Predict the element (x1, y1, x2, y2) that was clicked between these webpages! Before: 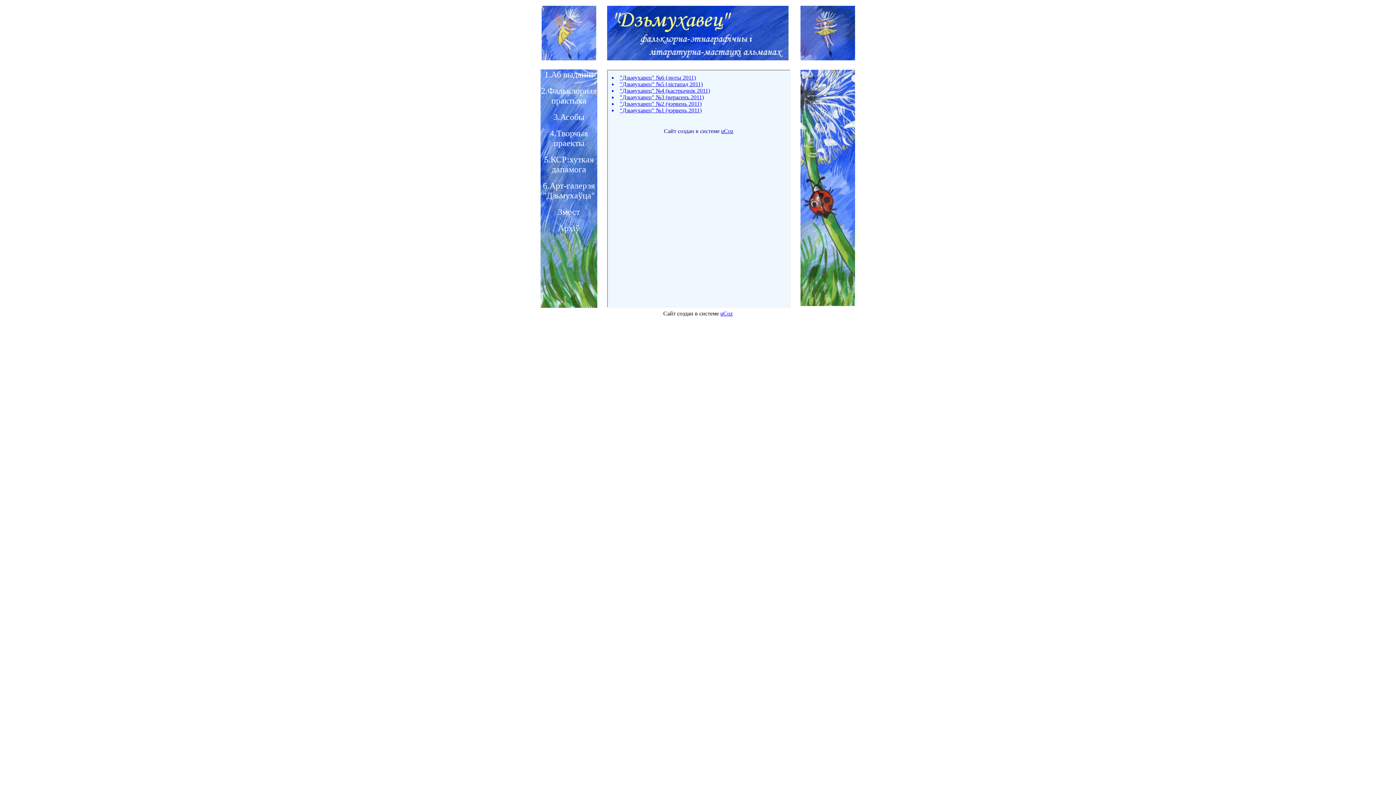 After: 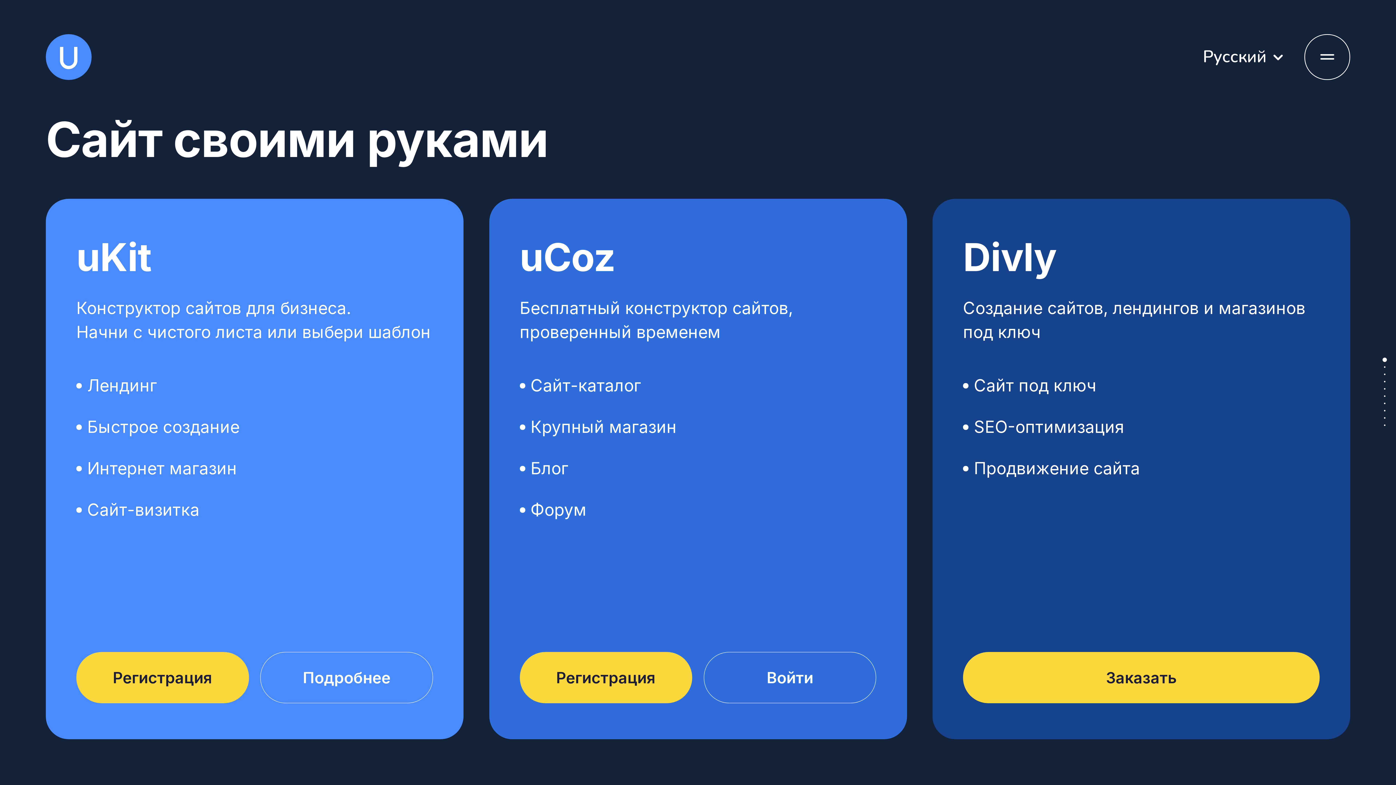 Action: bbox: (720, 310, 732, 316) label: uCoz